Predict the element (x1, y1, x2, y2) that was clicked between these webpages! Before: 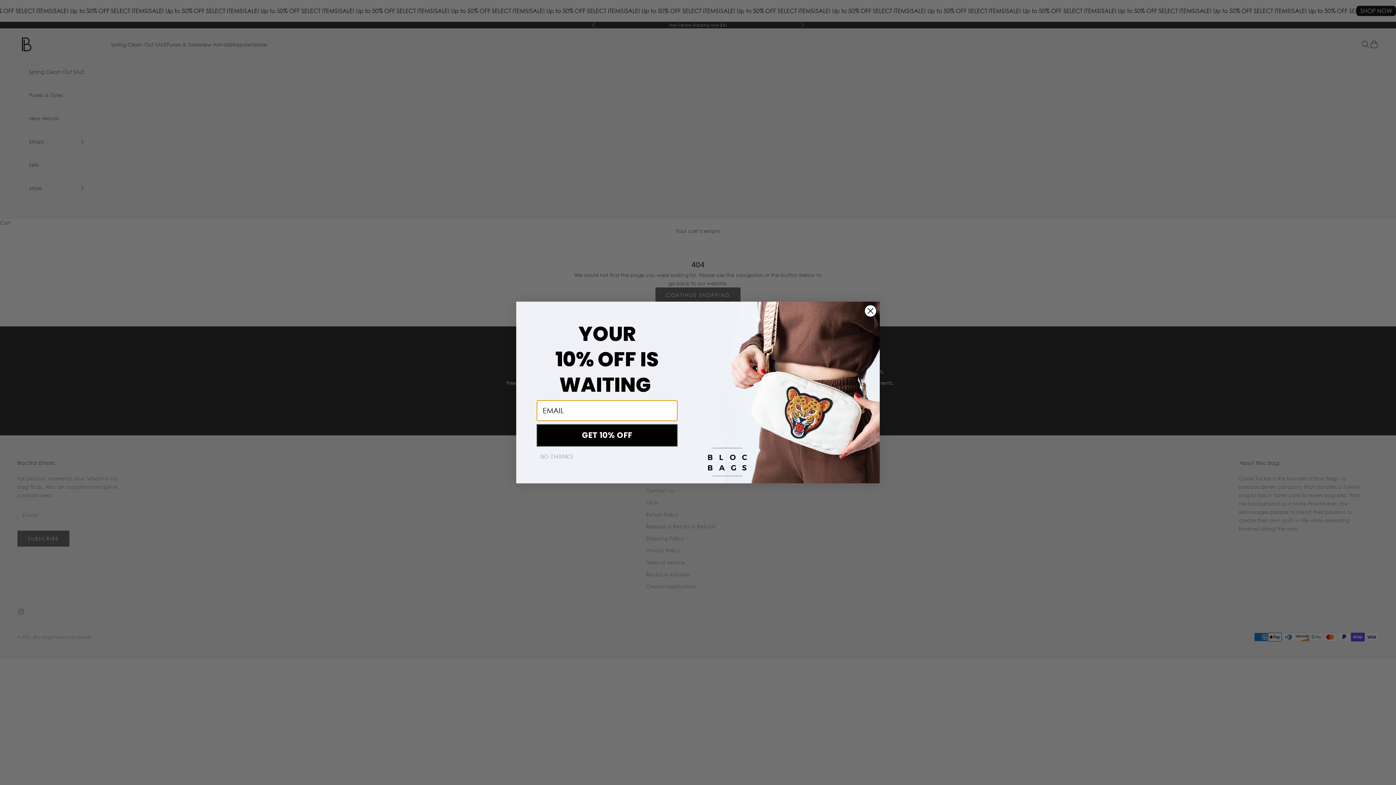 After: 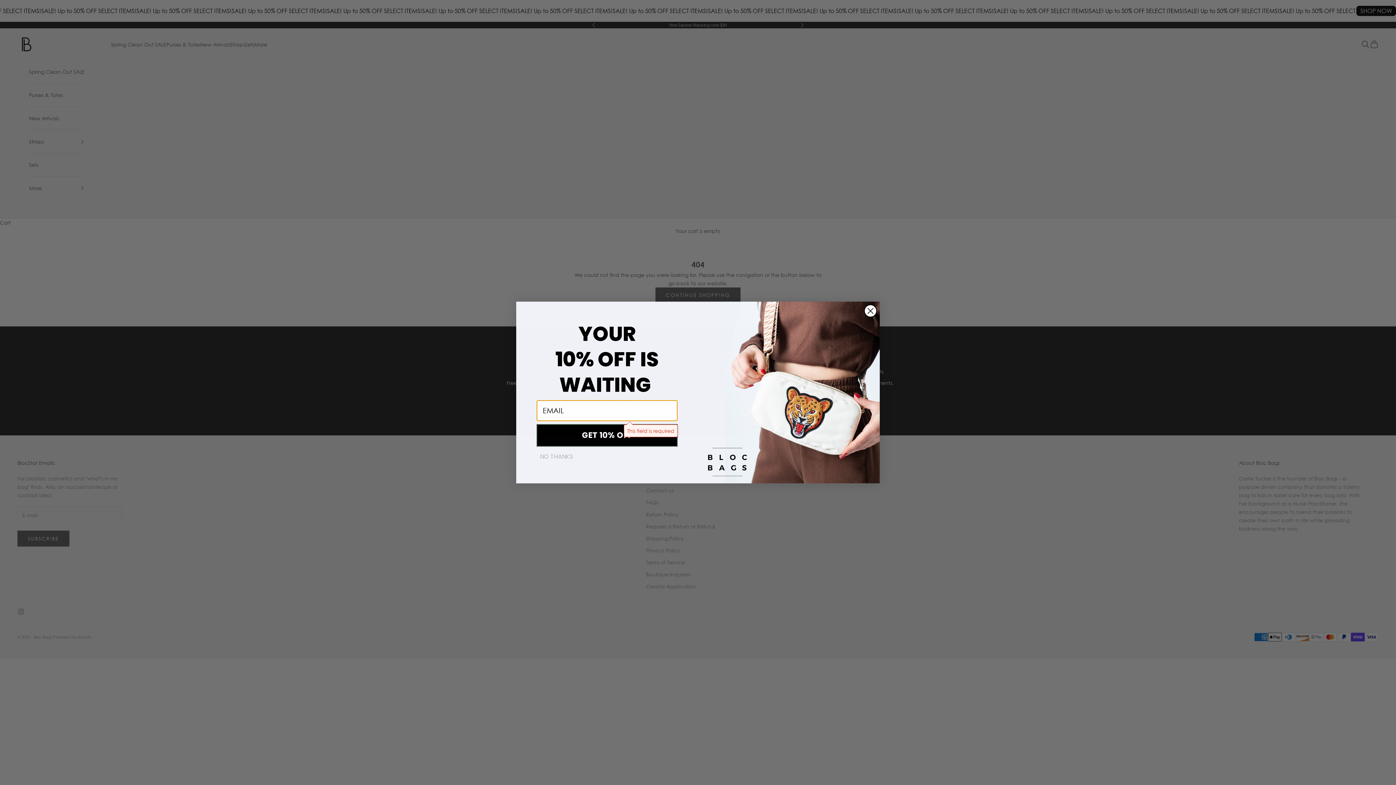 Action: label: GET 10% OFF bbox: (536, 442, 677, 465)